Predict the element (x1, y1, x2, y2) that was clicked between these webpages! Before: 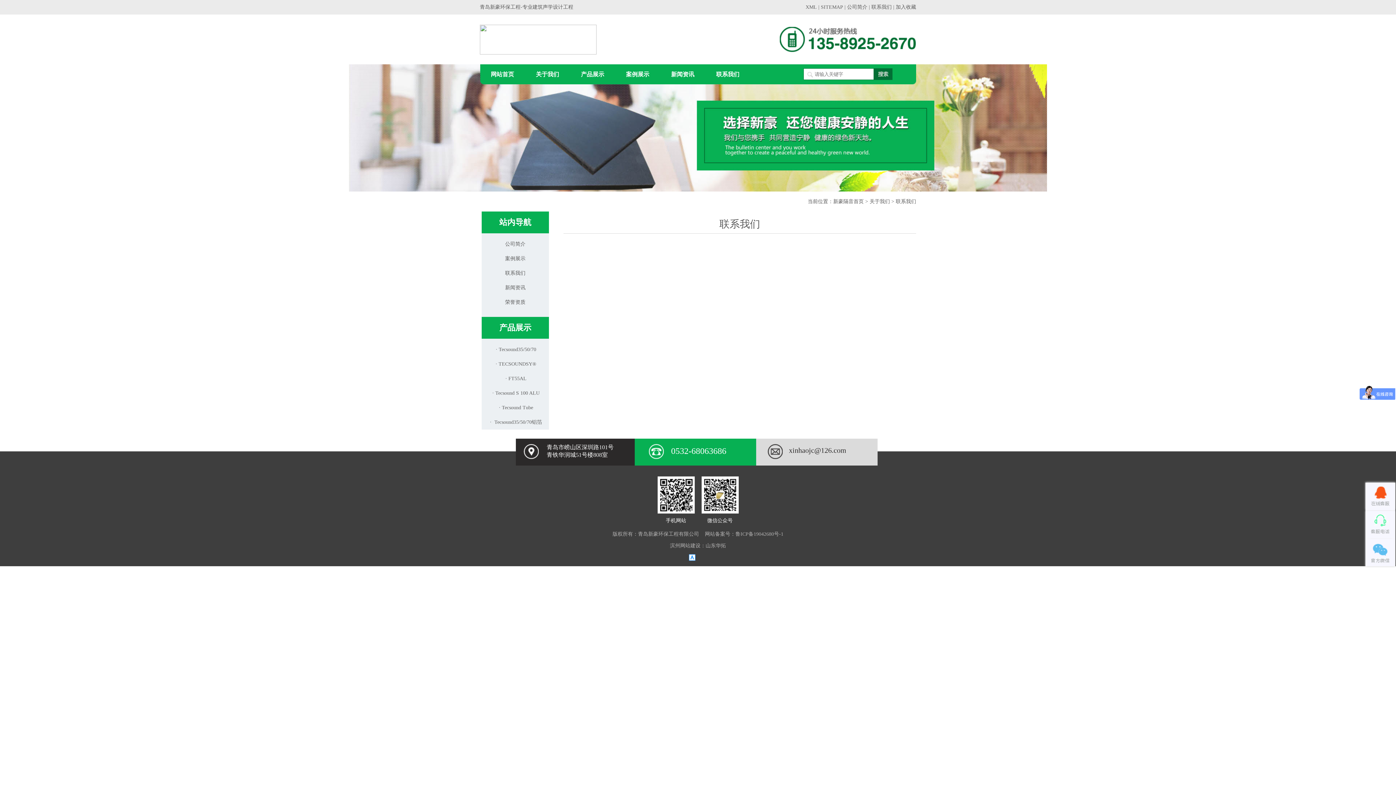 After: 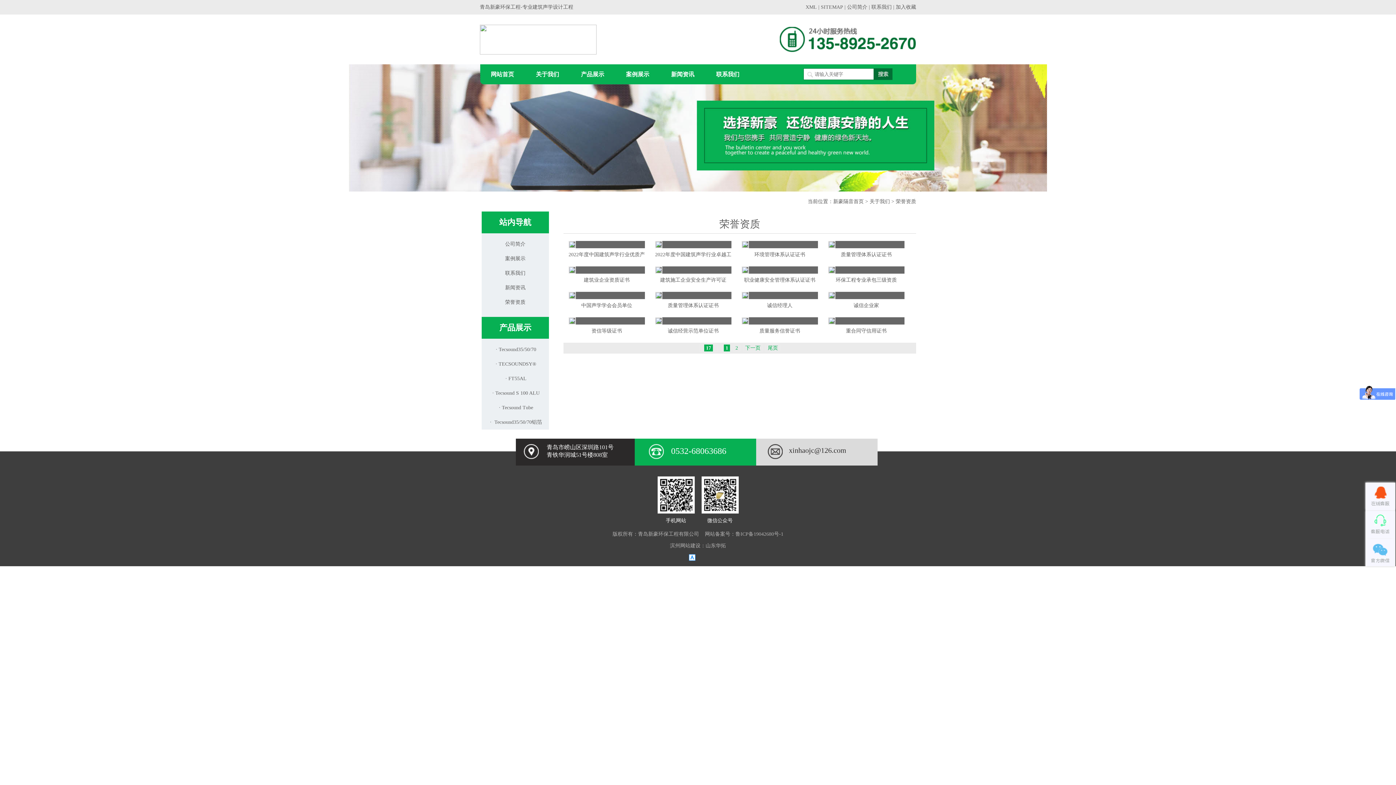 Action: label: 荣誉资质 bbox: (505, 299, 525, 305)